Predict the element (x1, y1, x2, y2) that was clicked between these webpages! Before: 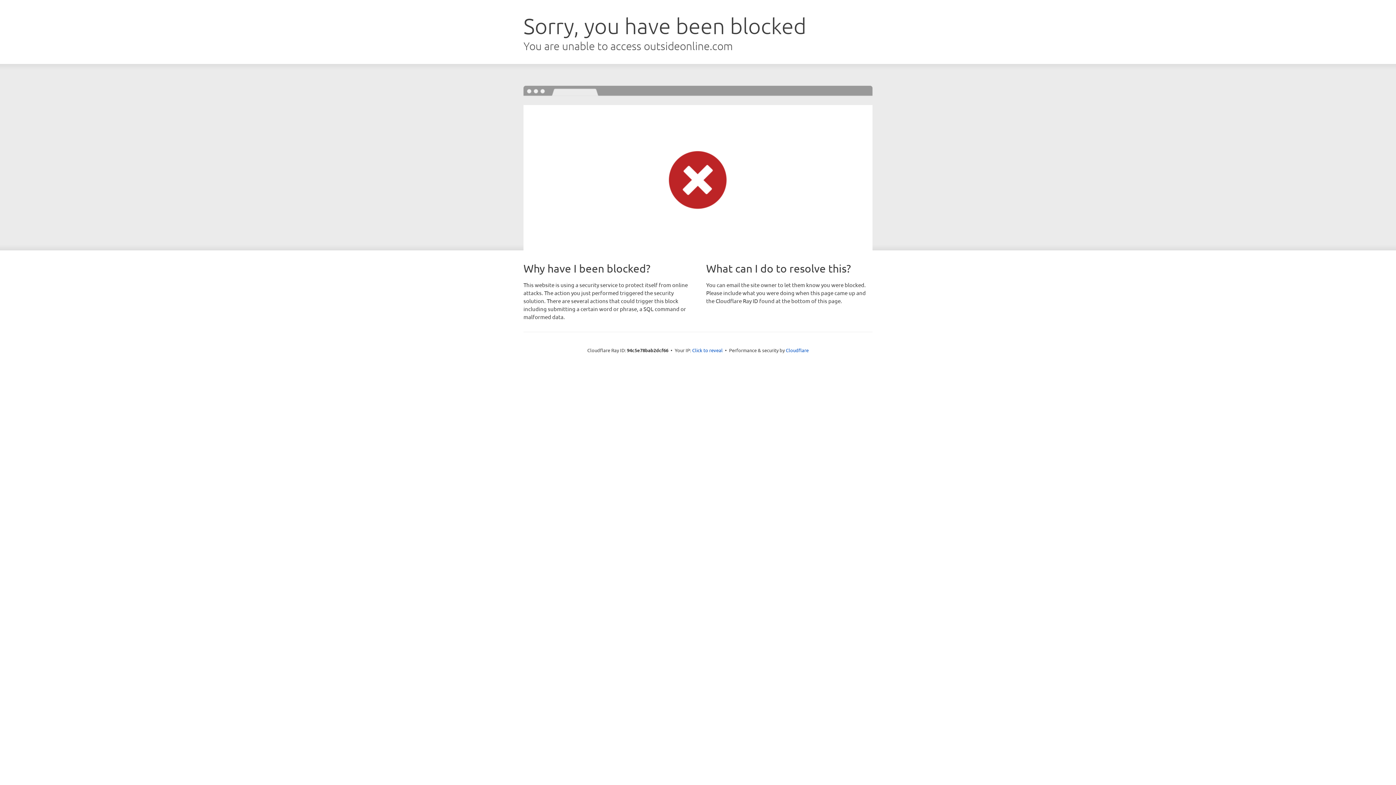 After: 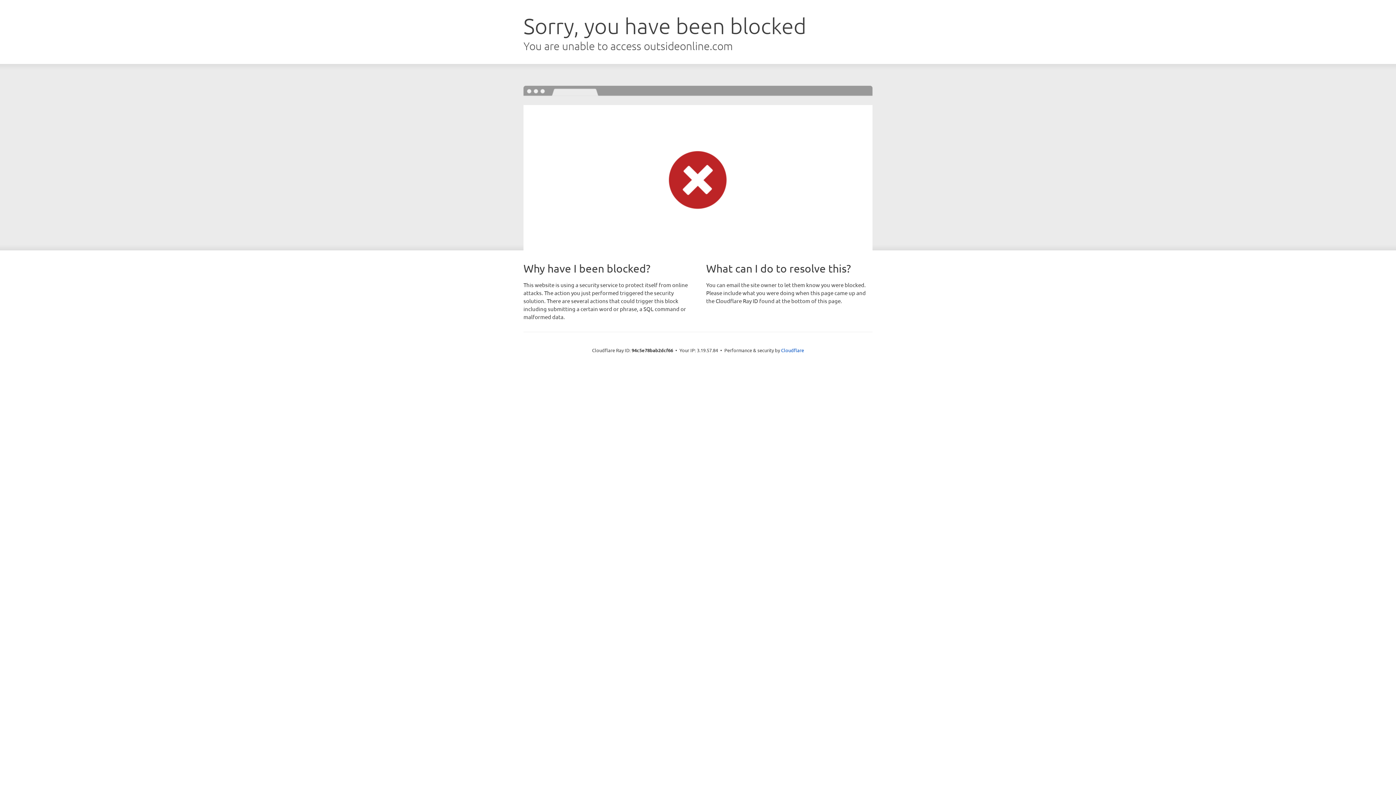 Action: bbox: (692, 346, 722, 353) label: Click to reveal